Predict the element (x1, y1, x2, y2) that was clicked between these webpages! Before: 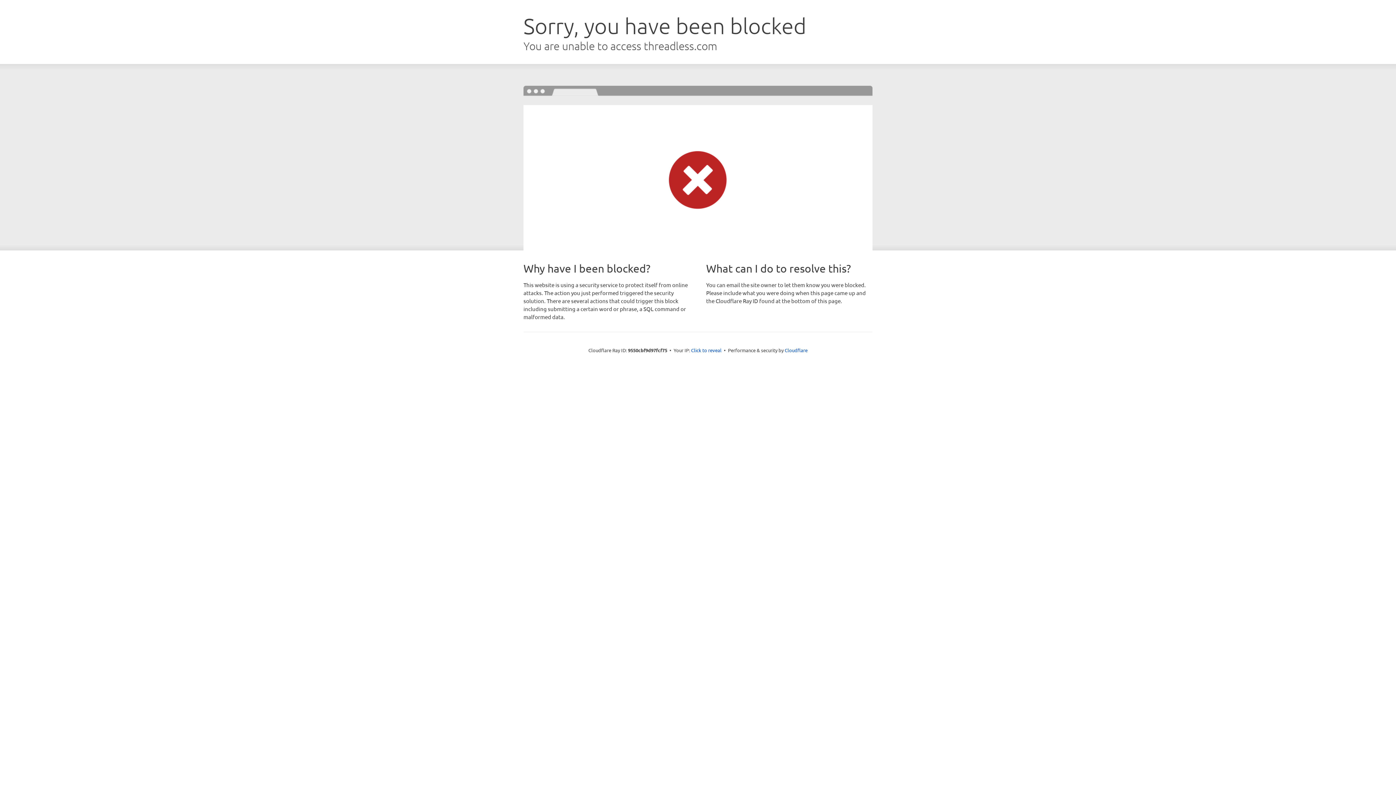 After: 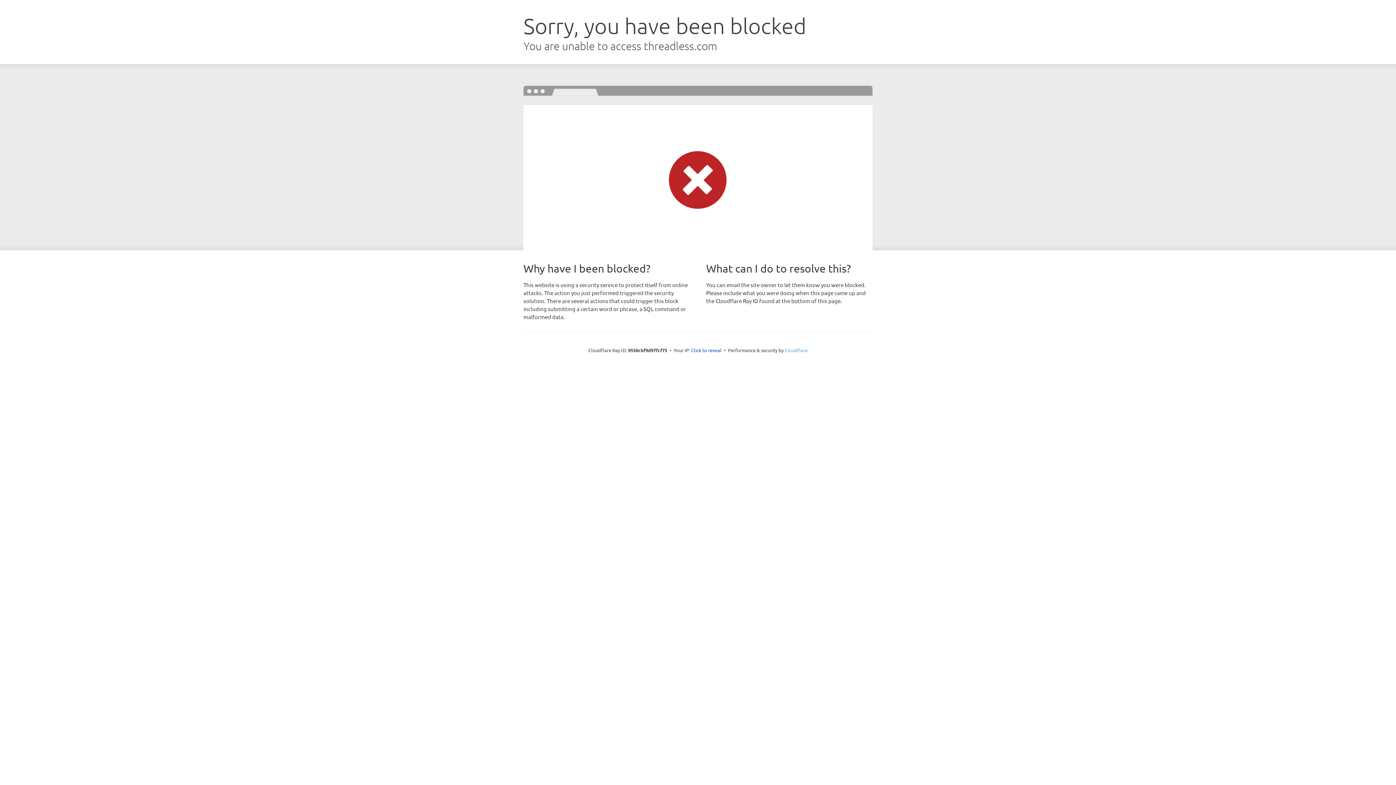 Action: label: Cloudflare bbox: (784, 347, 807, 353)